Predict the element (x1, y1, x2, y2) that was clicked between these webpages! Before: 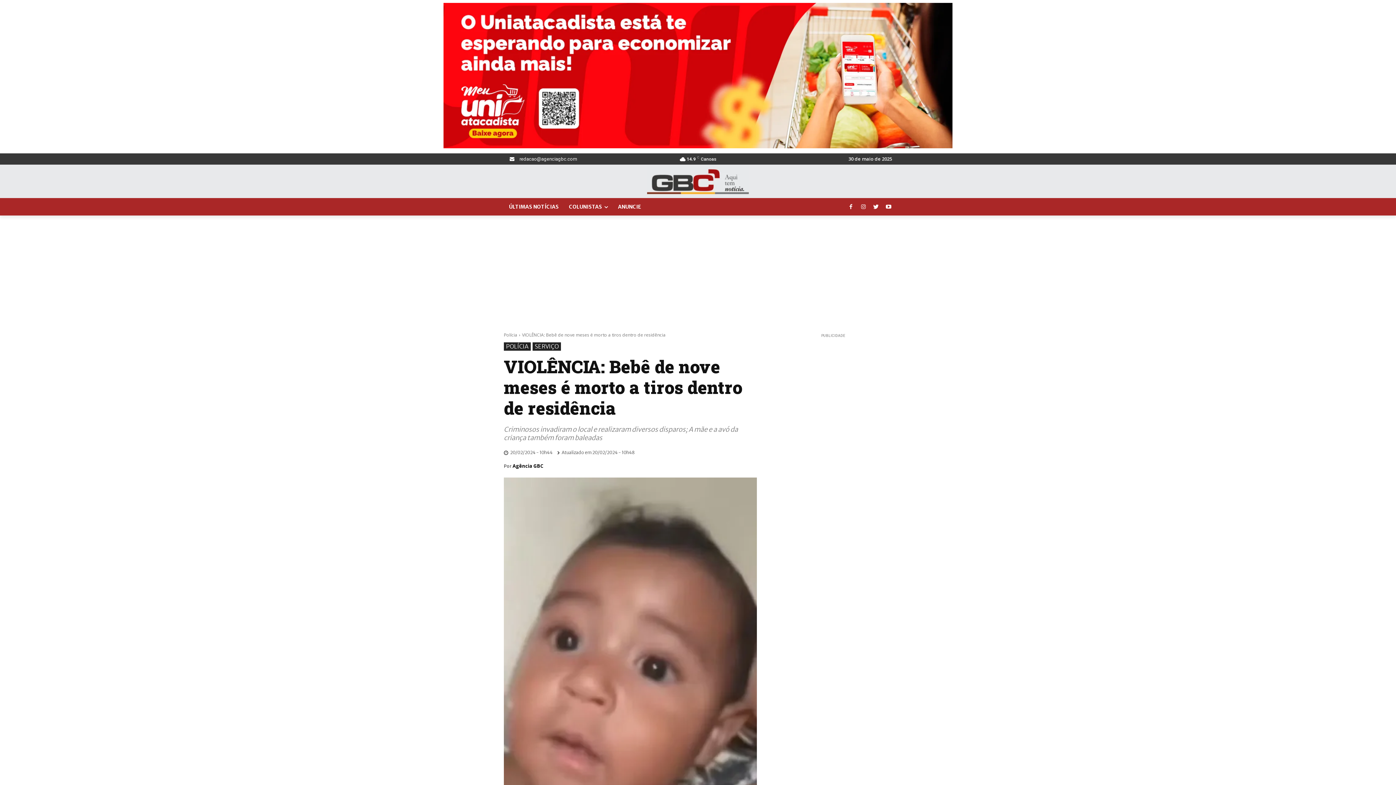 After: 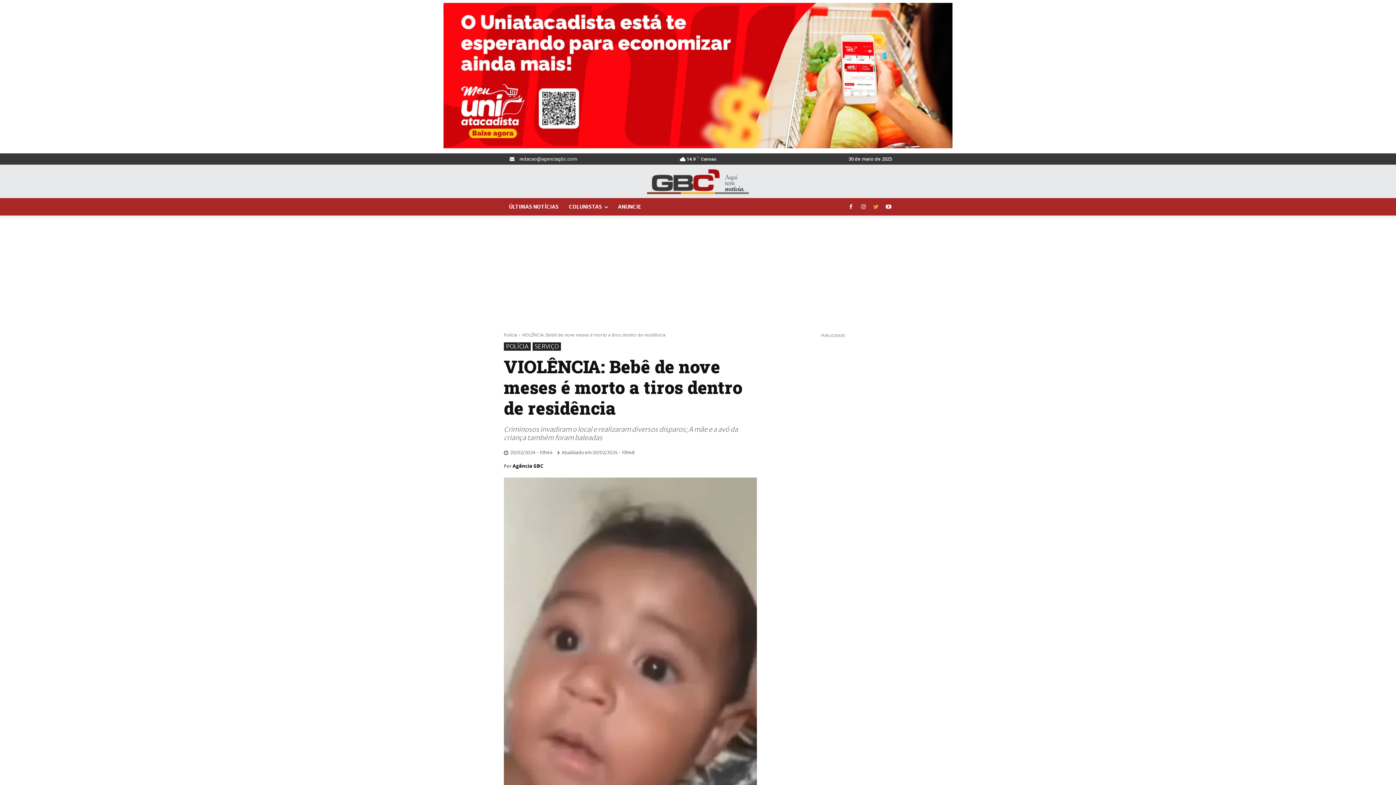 Action: bbox: (872, 203, 879, 210)